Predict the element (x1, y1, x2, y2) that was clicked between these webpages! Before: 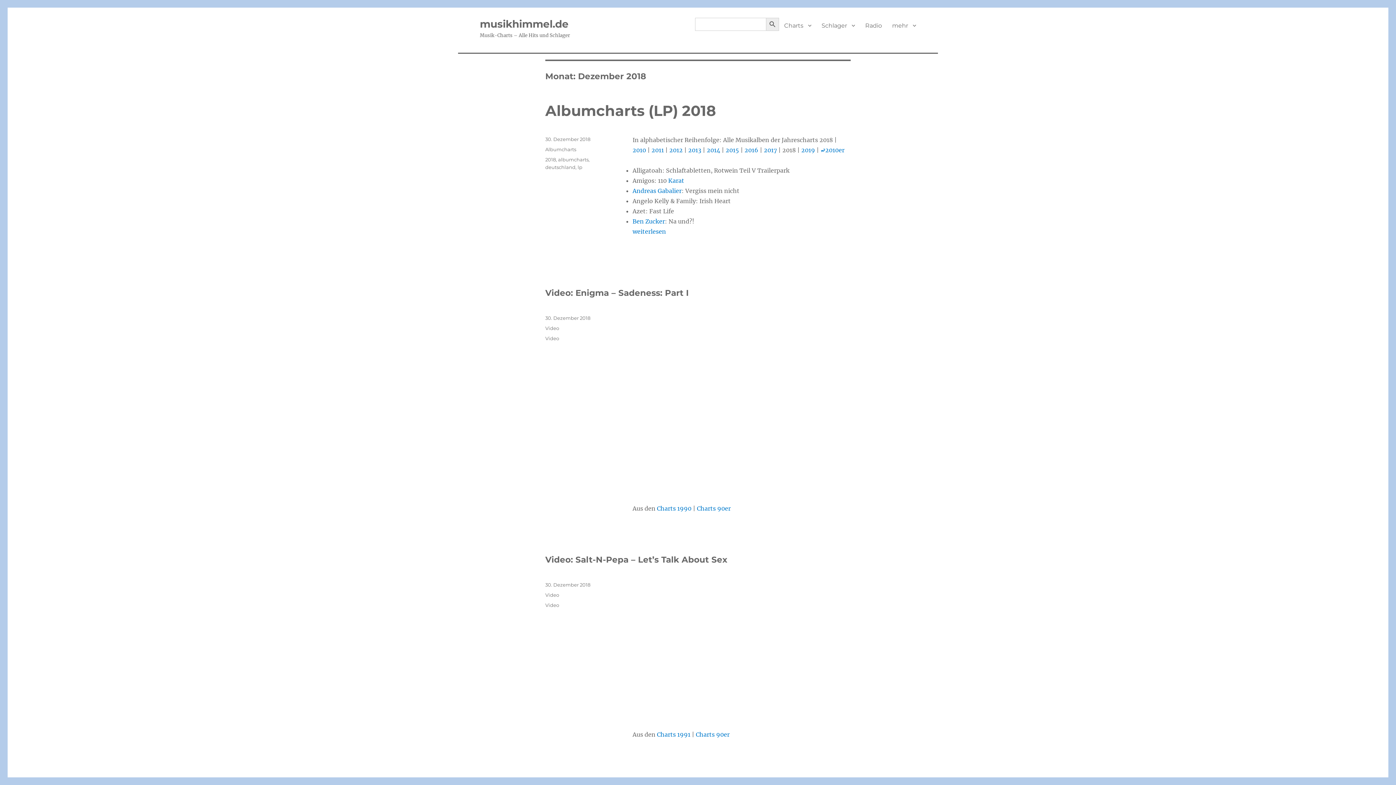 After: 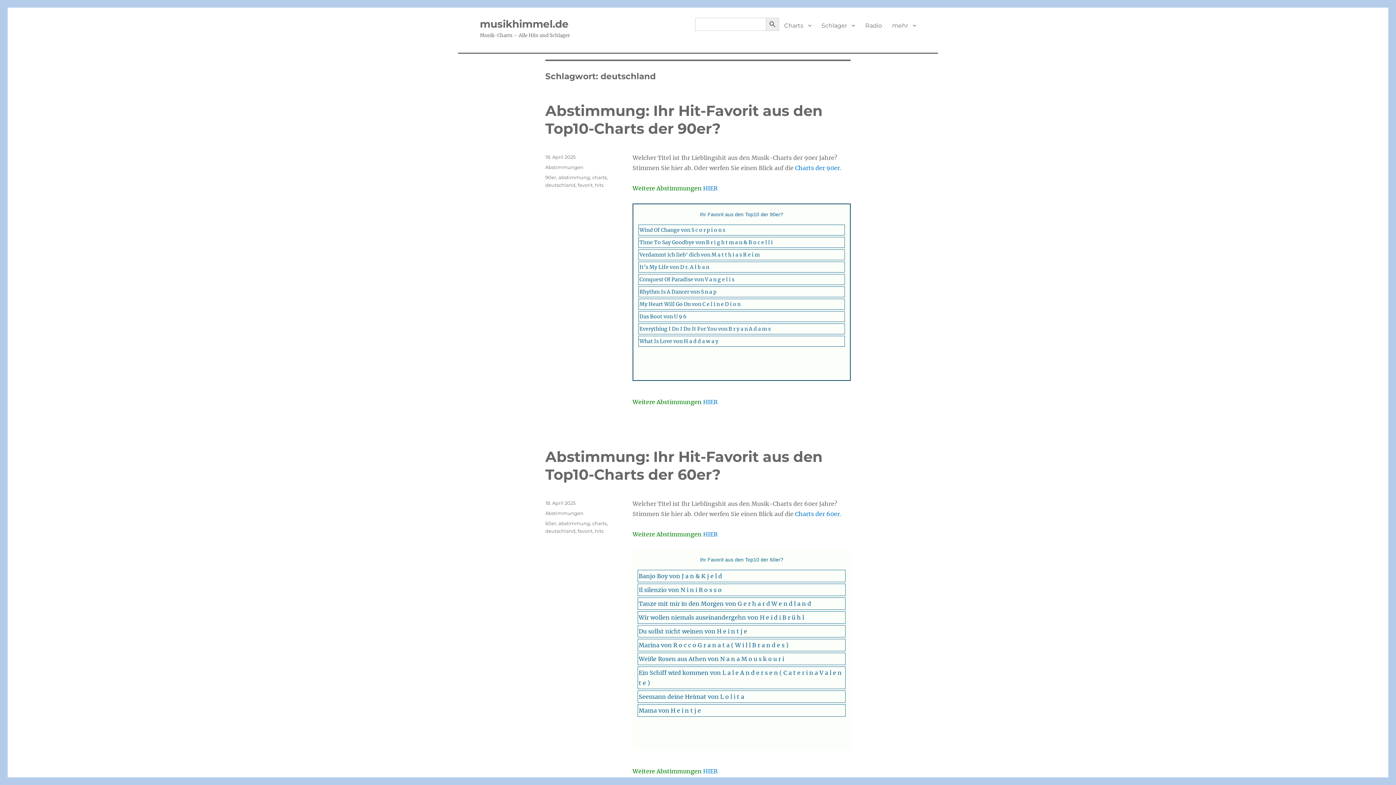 Action: label: deutschland bbox: (545, 164, 575, 170)